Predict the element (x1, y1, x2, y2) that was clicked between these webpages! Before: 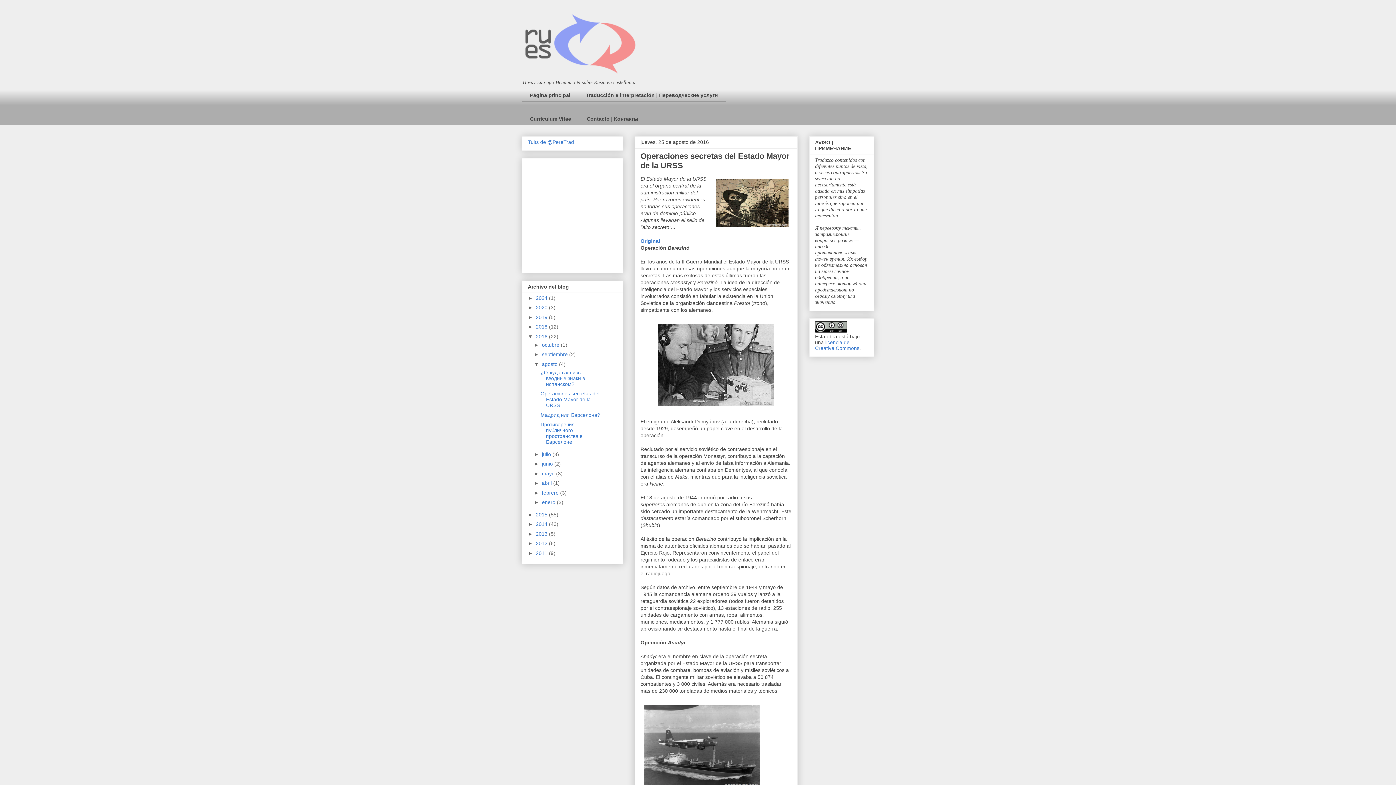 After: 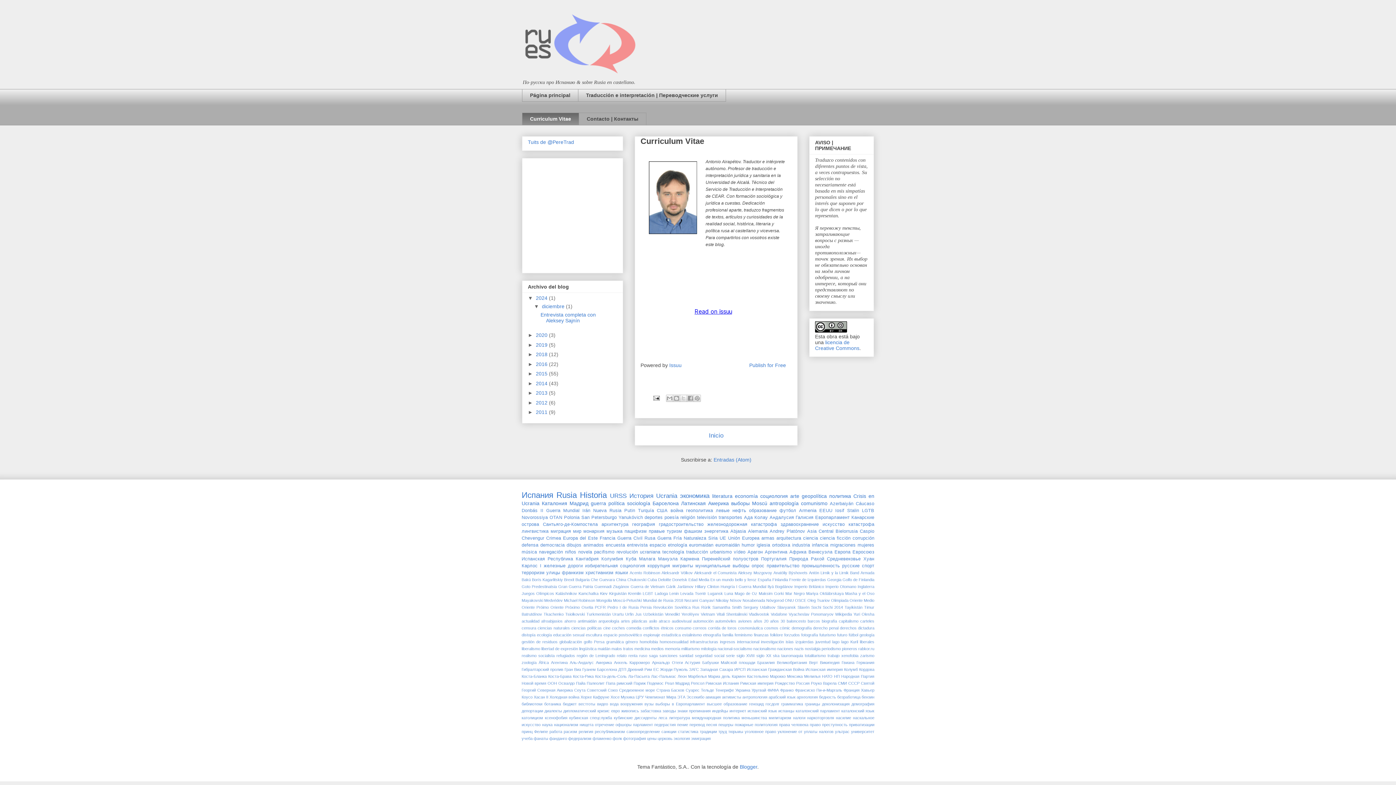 Action: bbox: (522, 112, 578, 125) label: Curriculum Vitae